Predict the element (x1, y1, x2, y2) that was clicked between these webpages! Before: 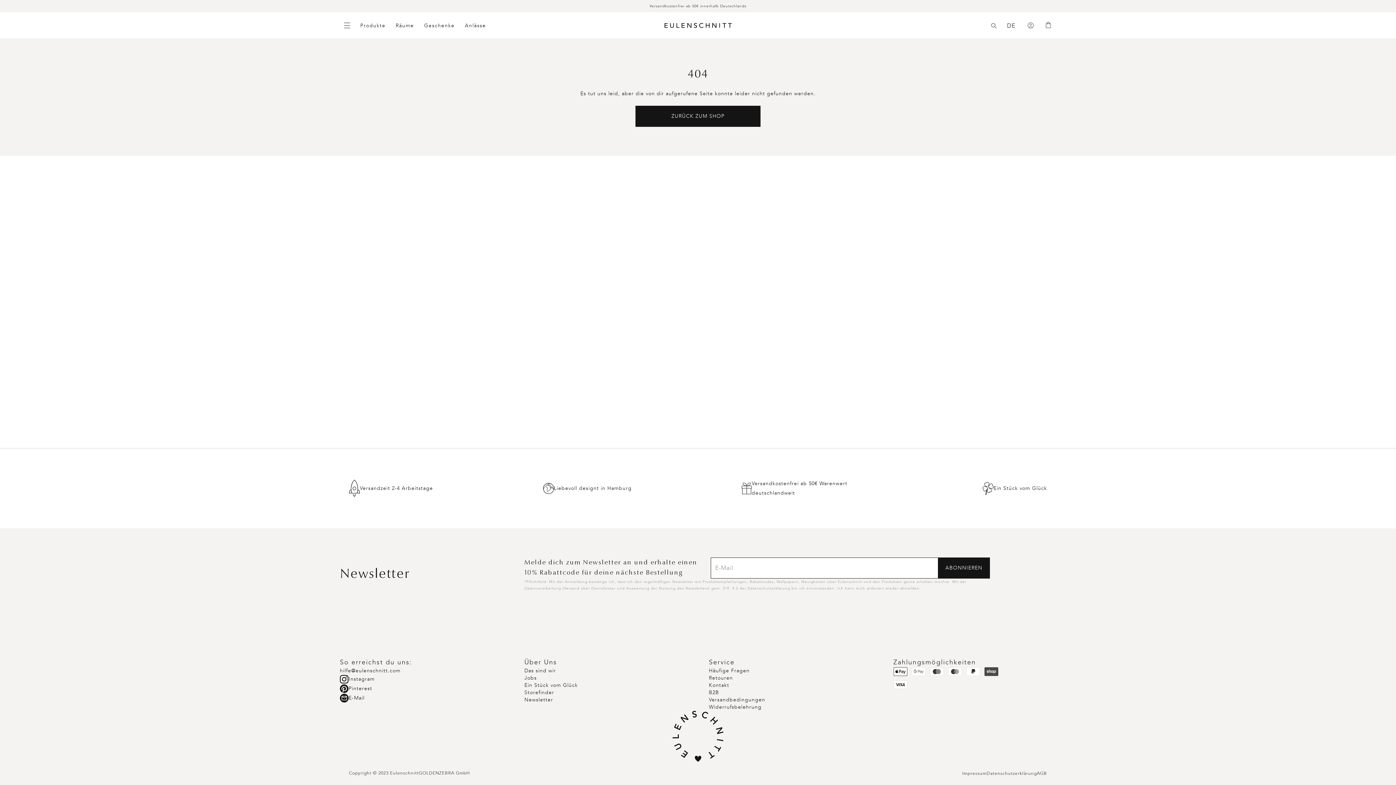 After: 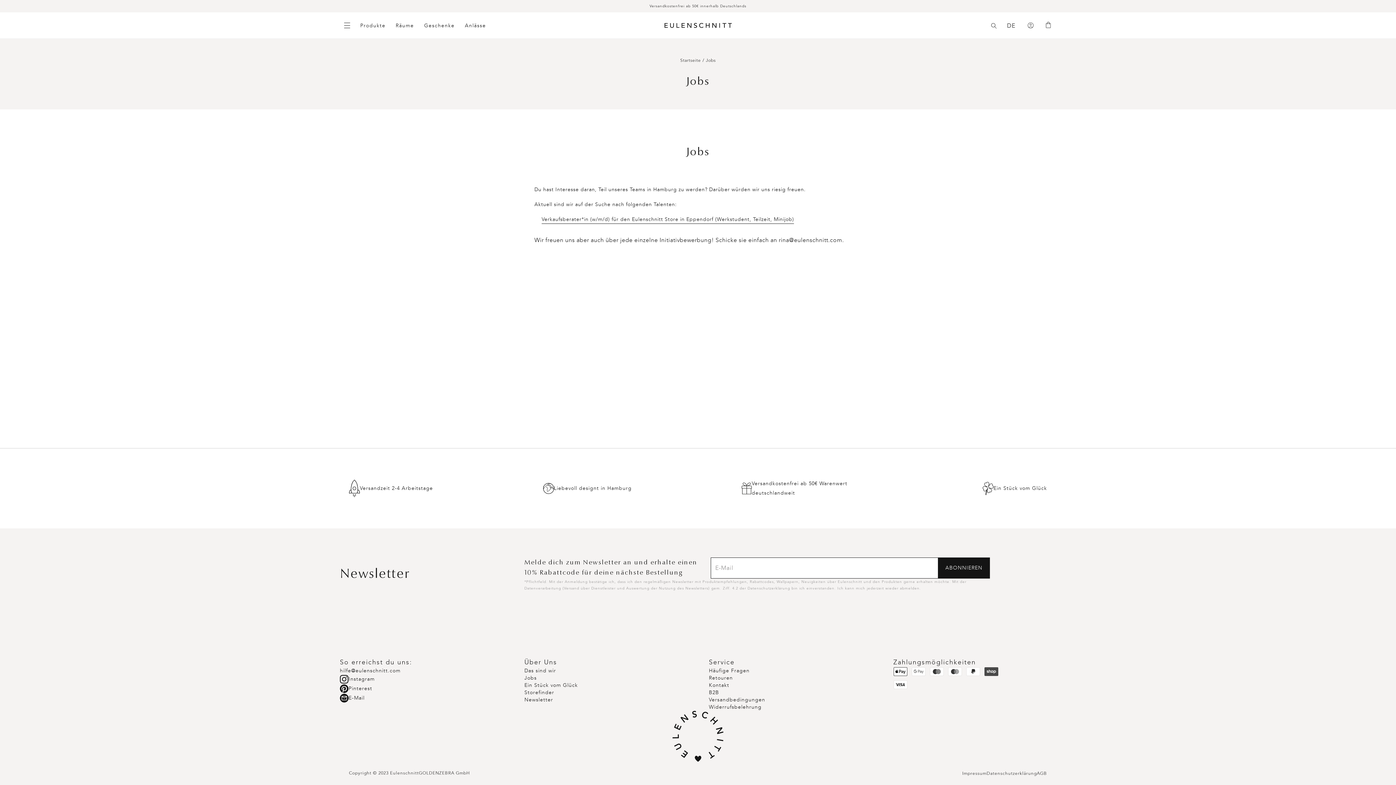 Action: label: Jobs bbox: (524, 674, 687, 682)